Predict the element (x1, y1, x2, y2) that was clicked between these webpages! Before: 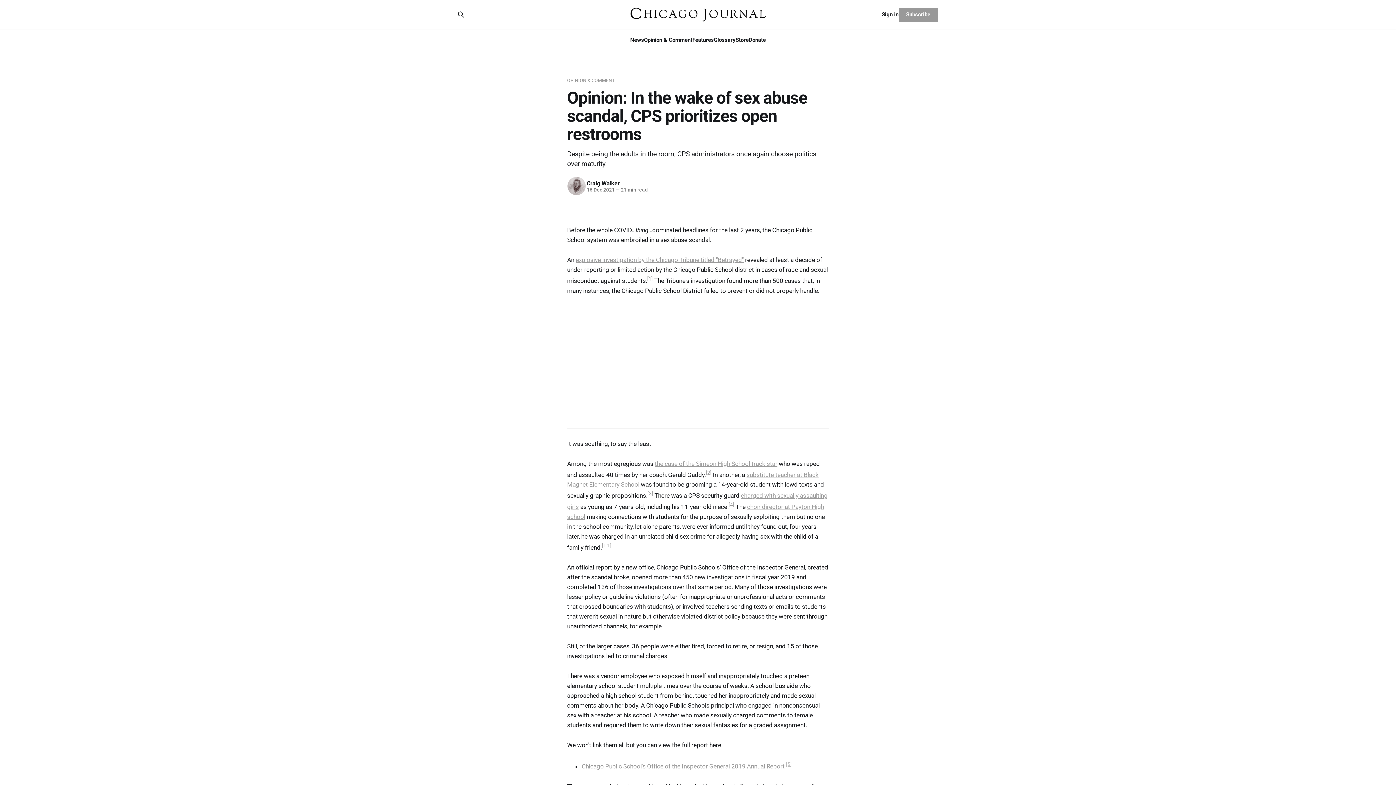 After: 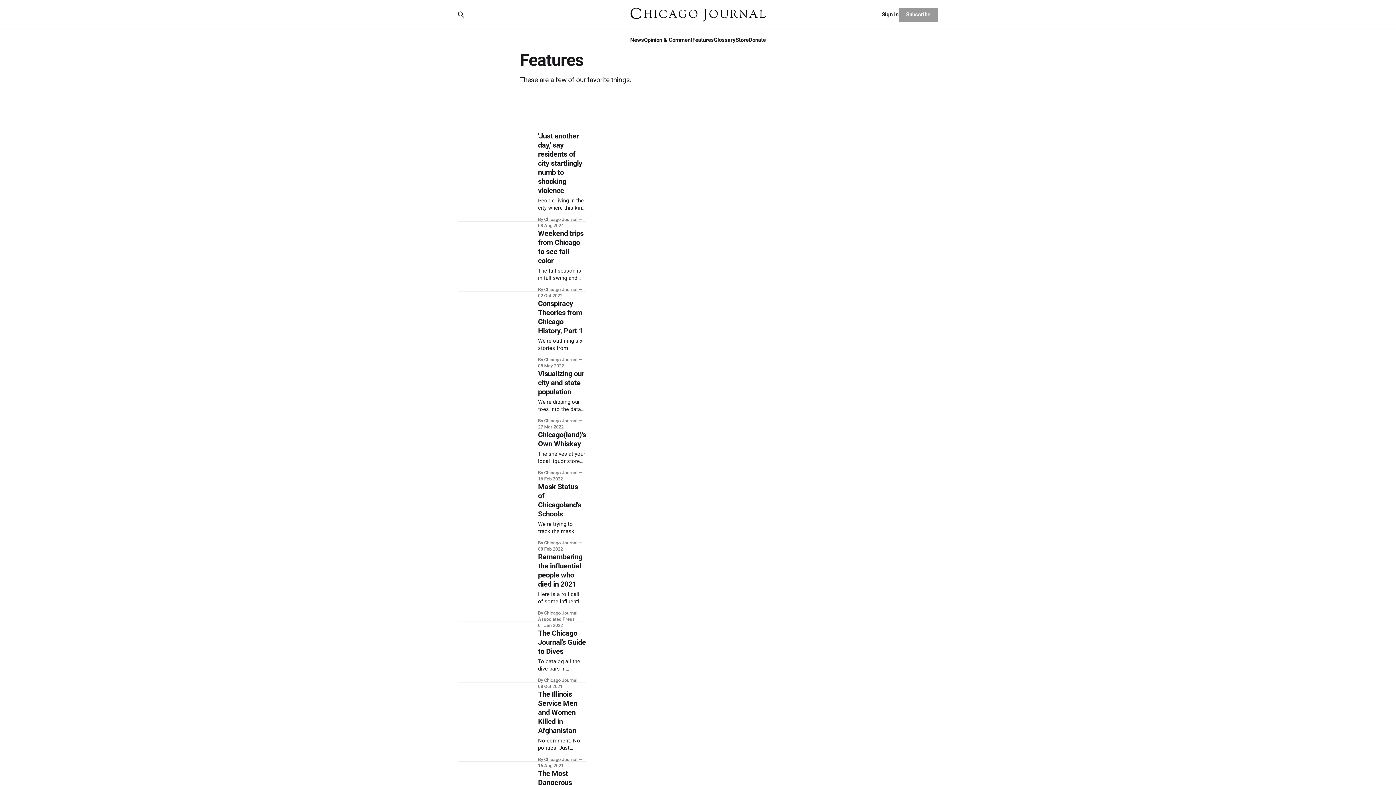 Action: bbox: (692, 36, 714, 43) label: Features